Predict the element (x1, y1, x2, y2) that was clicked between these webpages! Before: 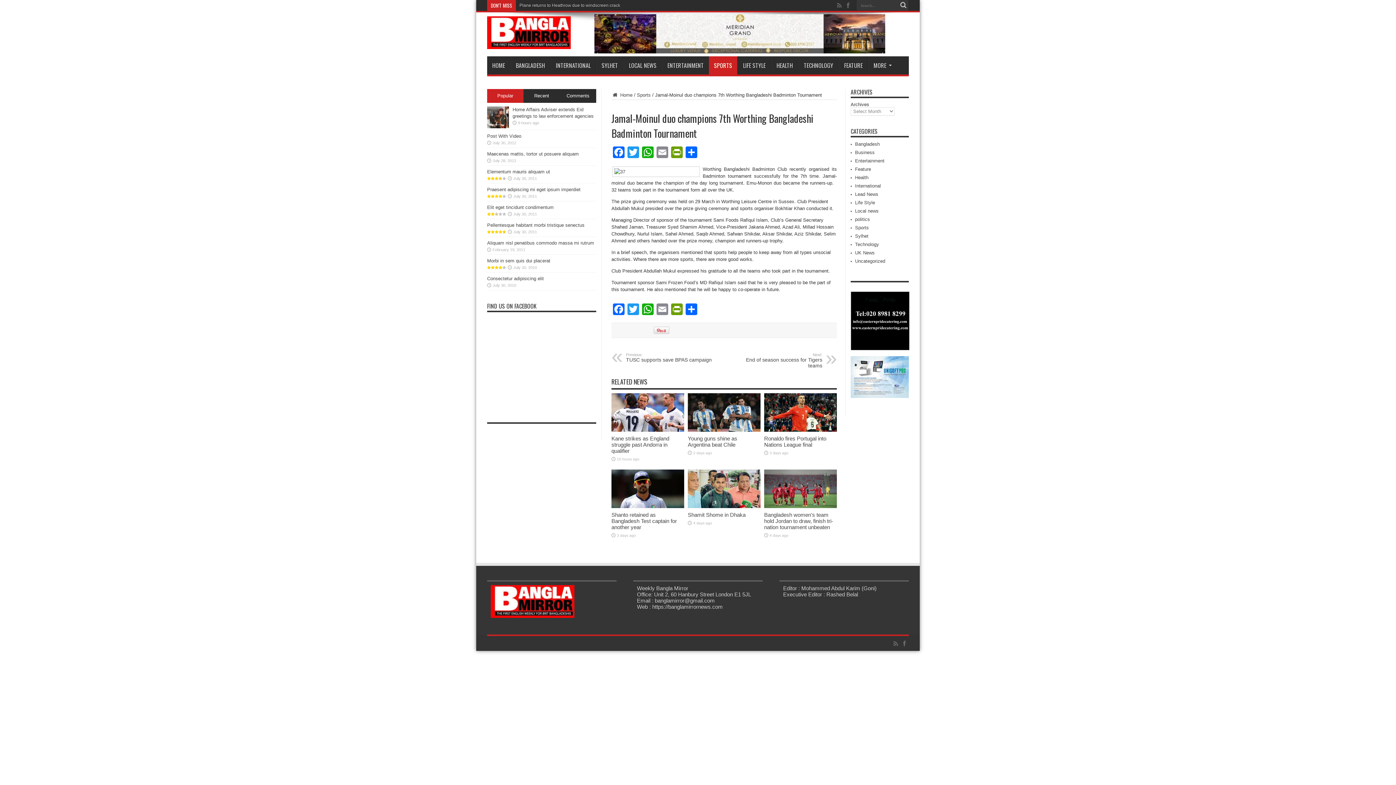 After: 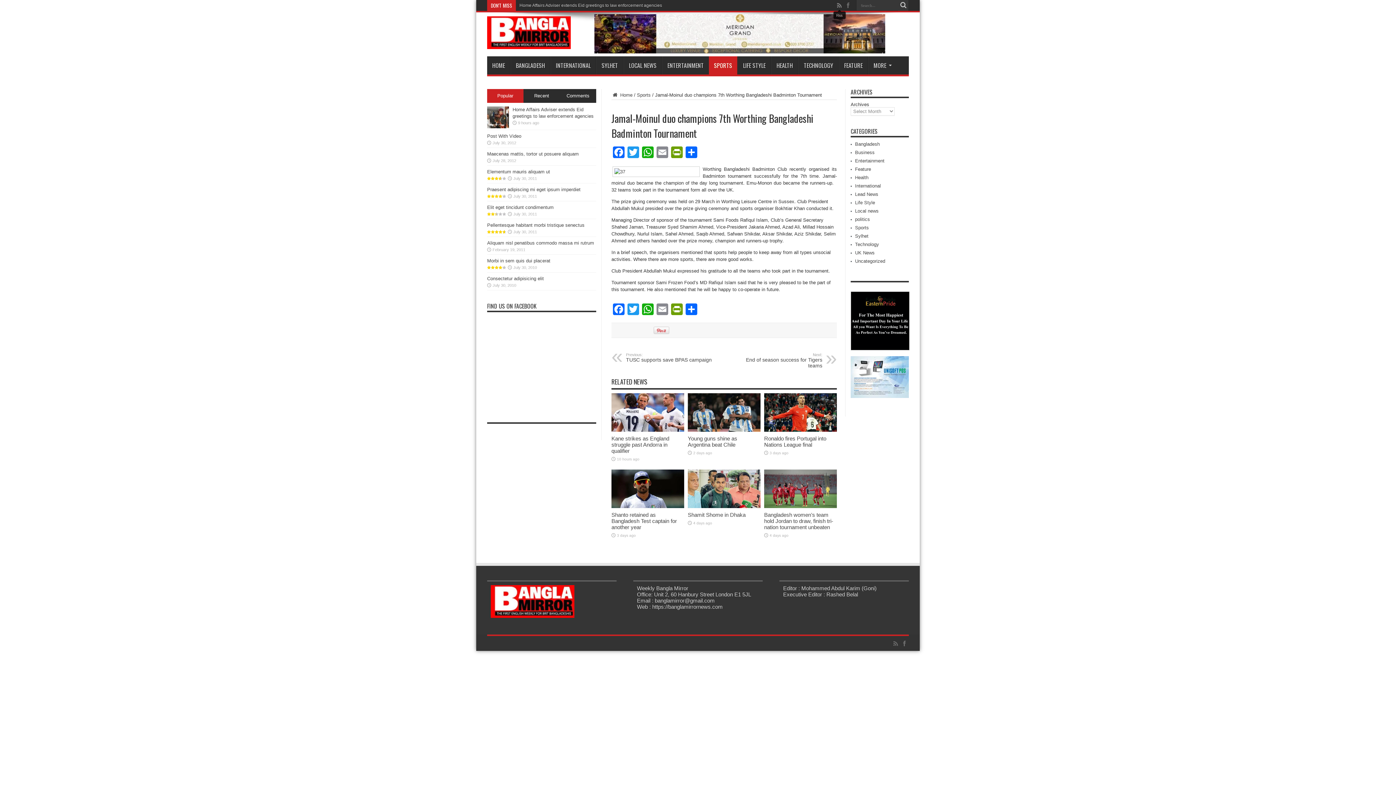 Action: bbox: (836, 1, 843, 9)